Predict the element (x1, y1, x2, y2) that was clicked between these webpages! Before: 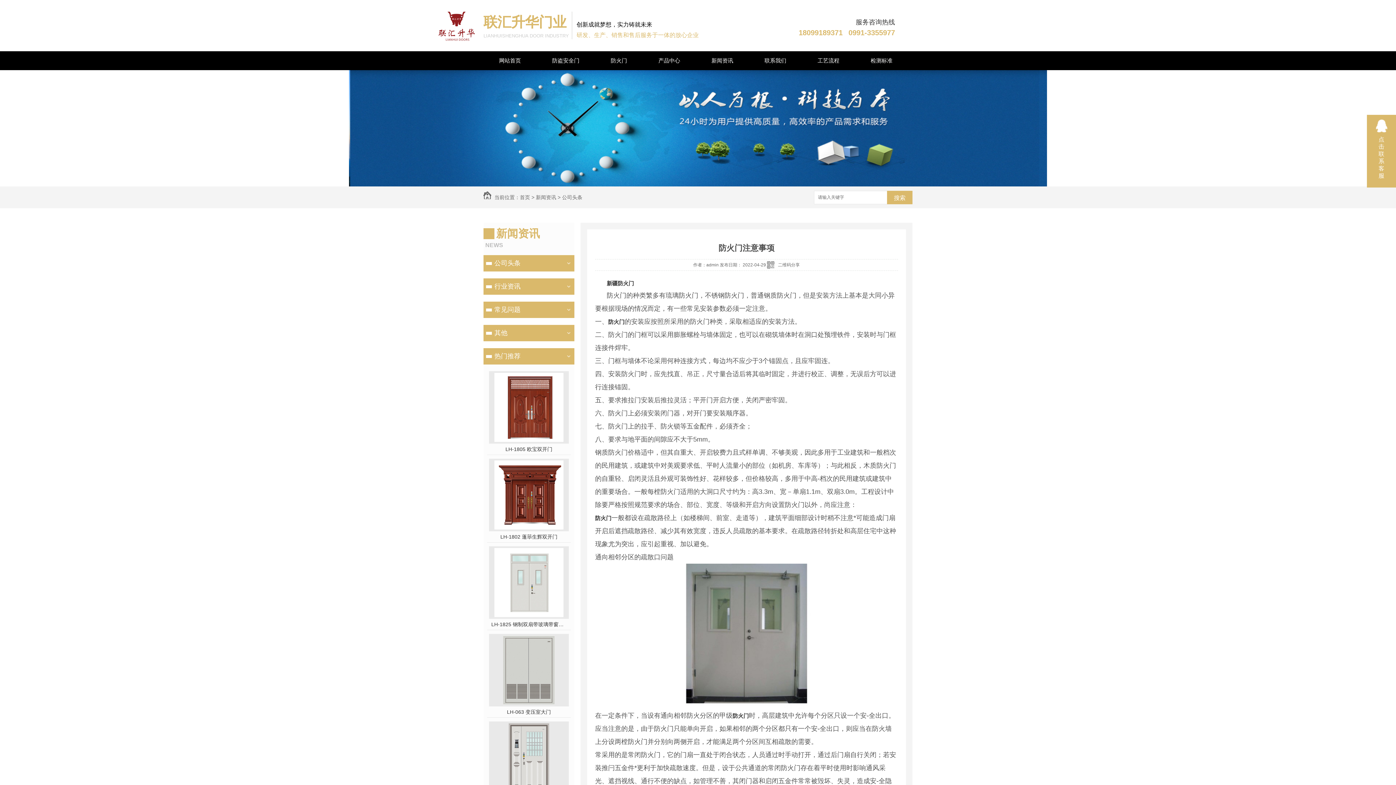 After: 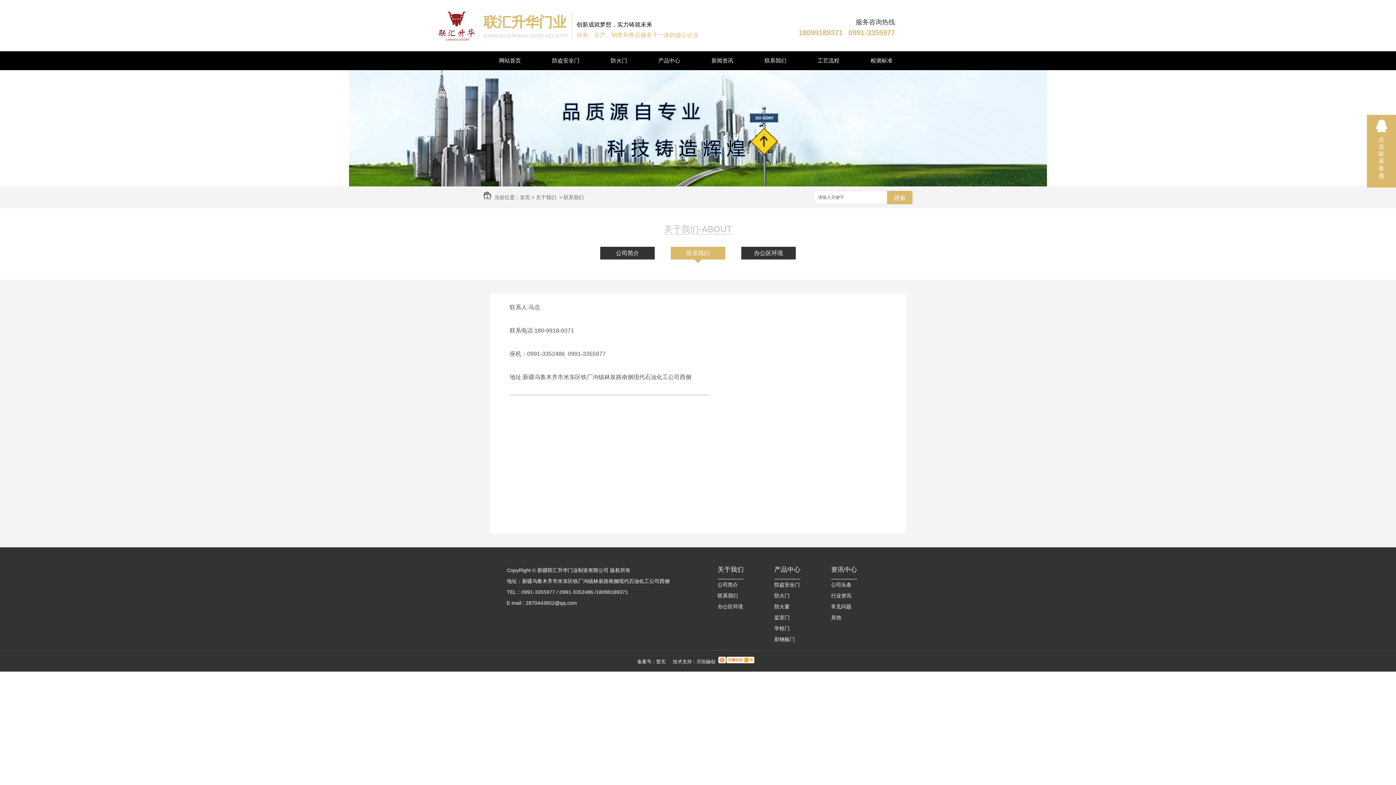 Action: bbox: (749, 51, 802, 70) label: 联系我们